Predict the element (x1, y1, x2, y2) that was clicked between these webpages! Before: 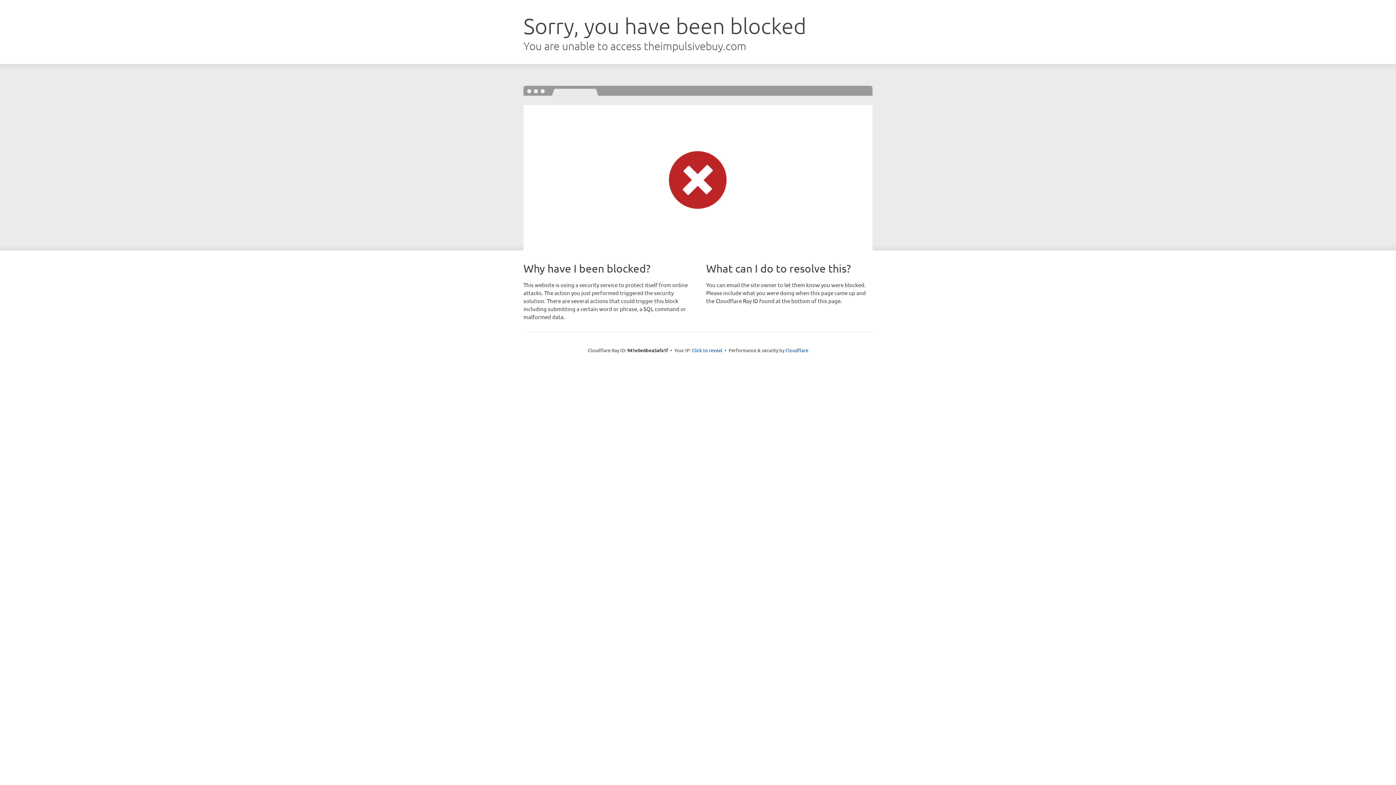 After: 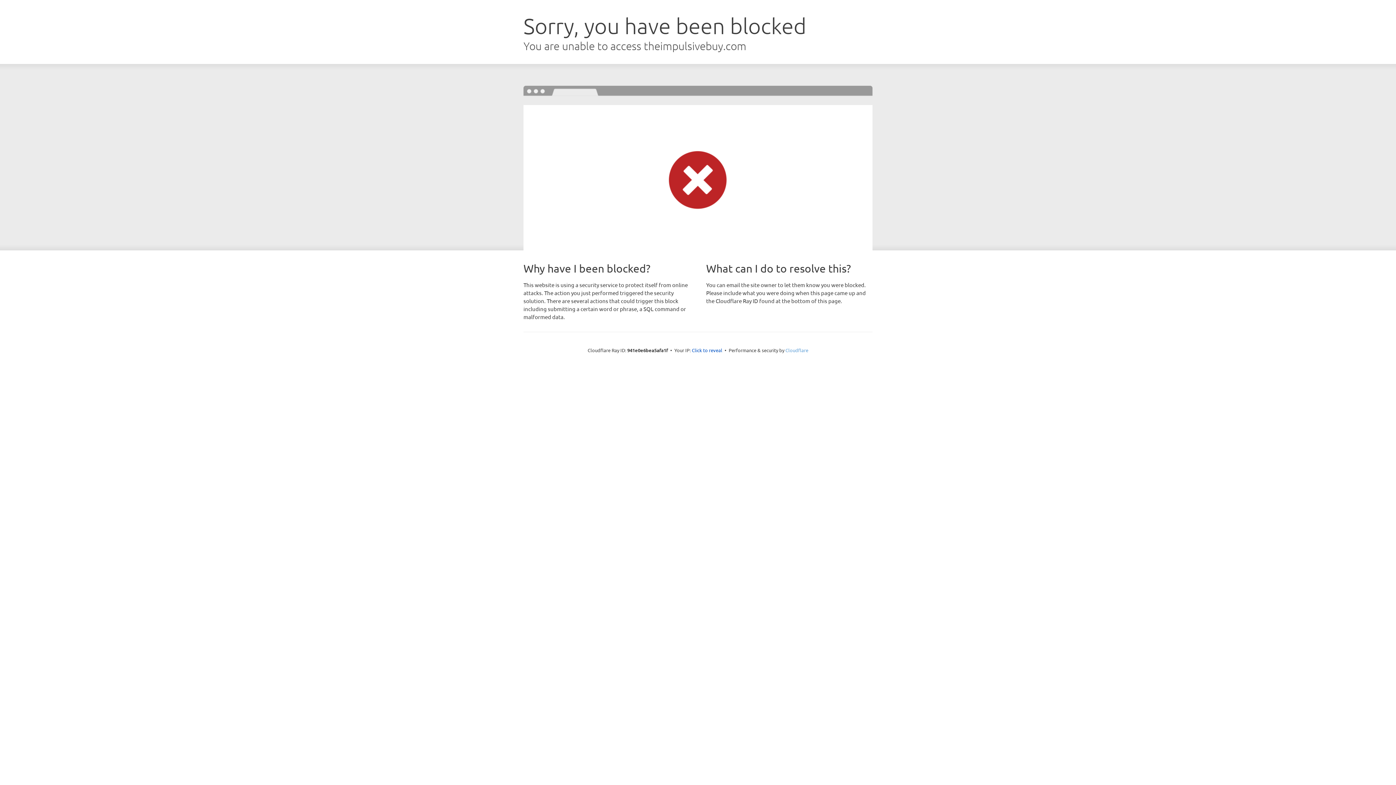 Action: label: Cloudflare bbox: (785, 347, 808, 353)